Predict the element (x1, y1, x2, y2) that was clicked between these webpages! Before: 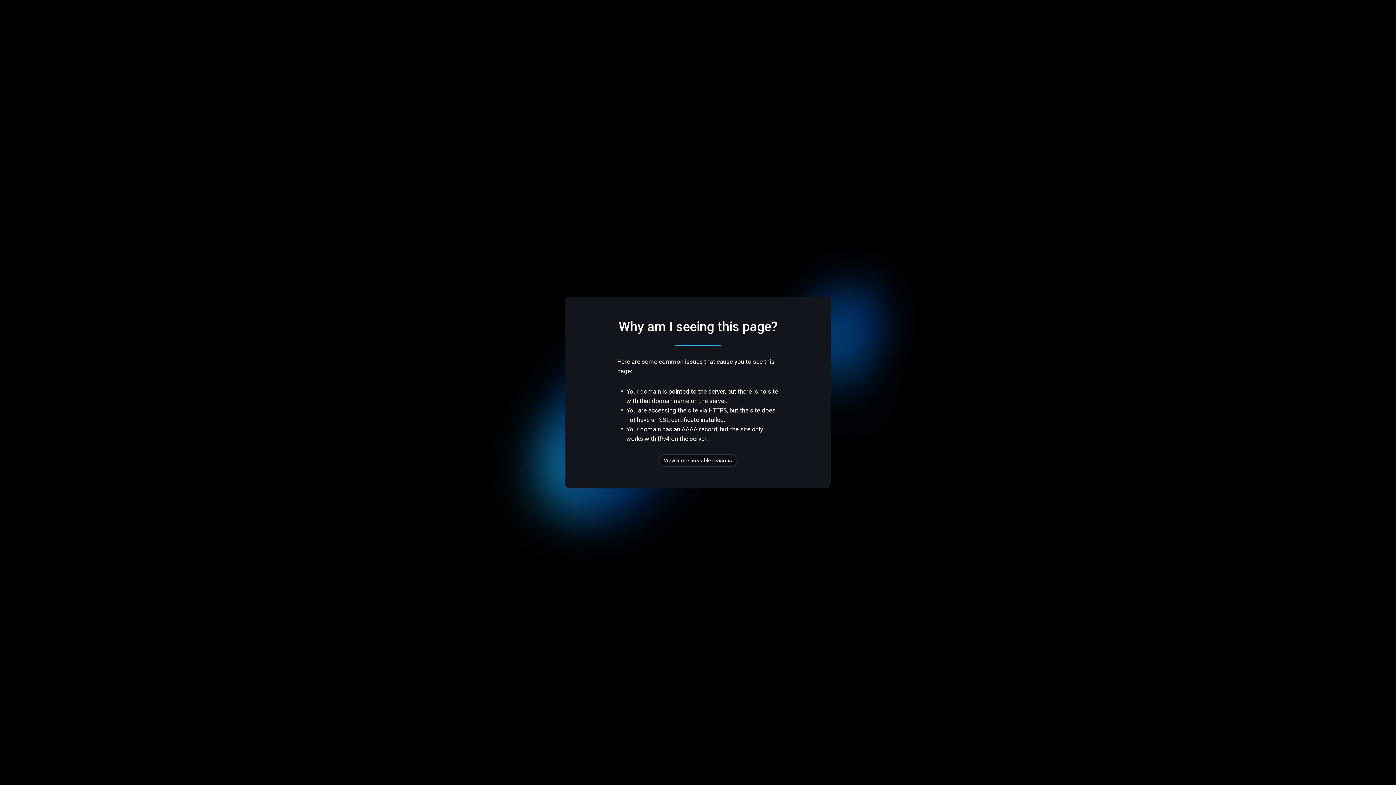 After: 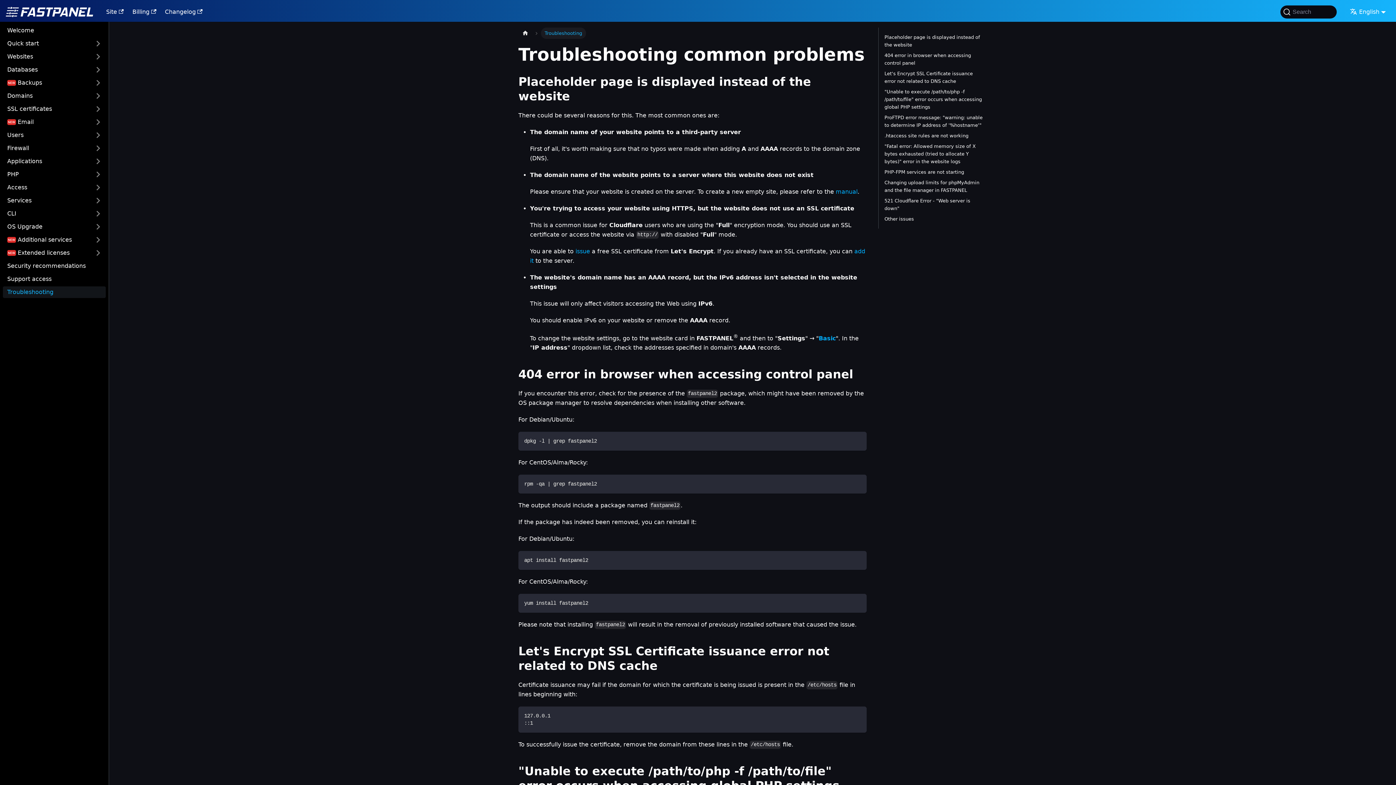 Action: bbox: (658, 454, 737, 466) label: View more possible reasons